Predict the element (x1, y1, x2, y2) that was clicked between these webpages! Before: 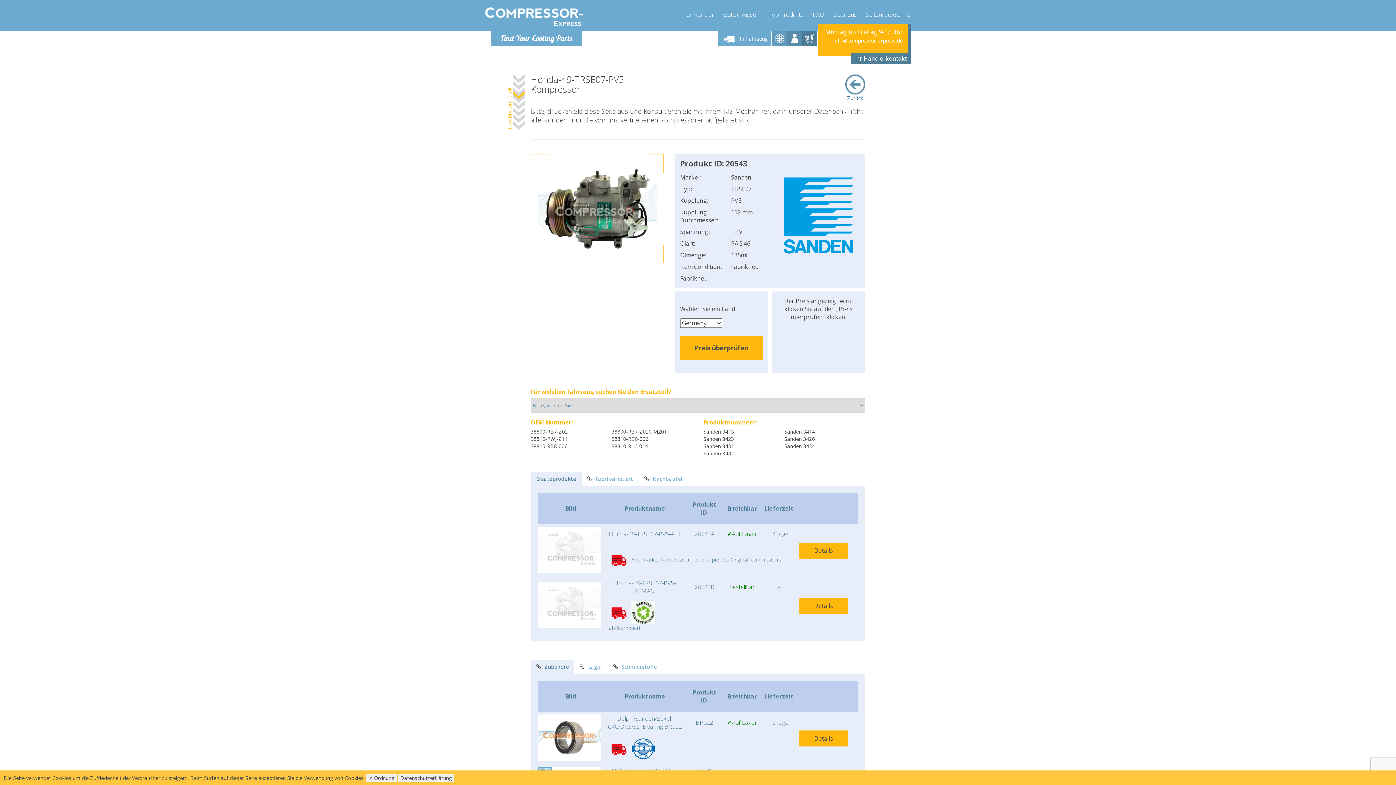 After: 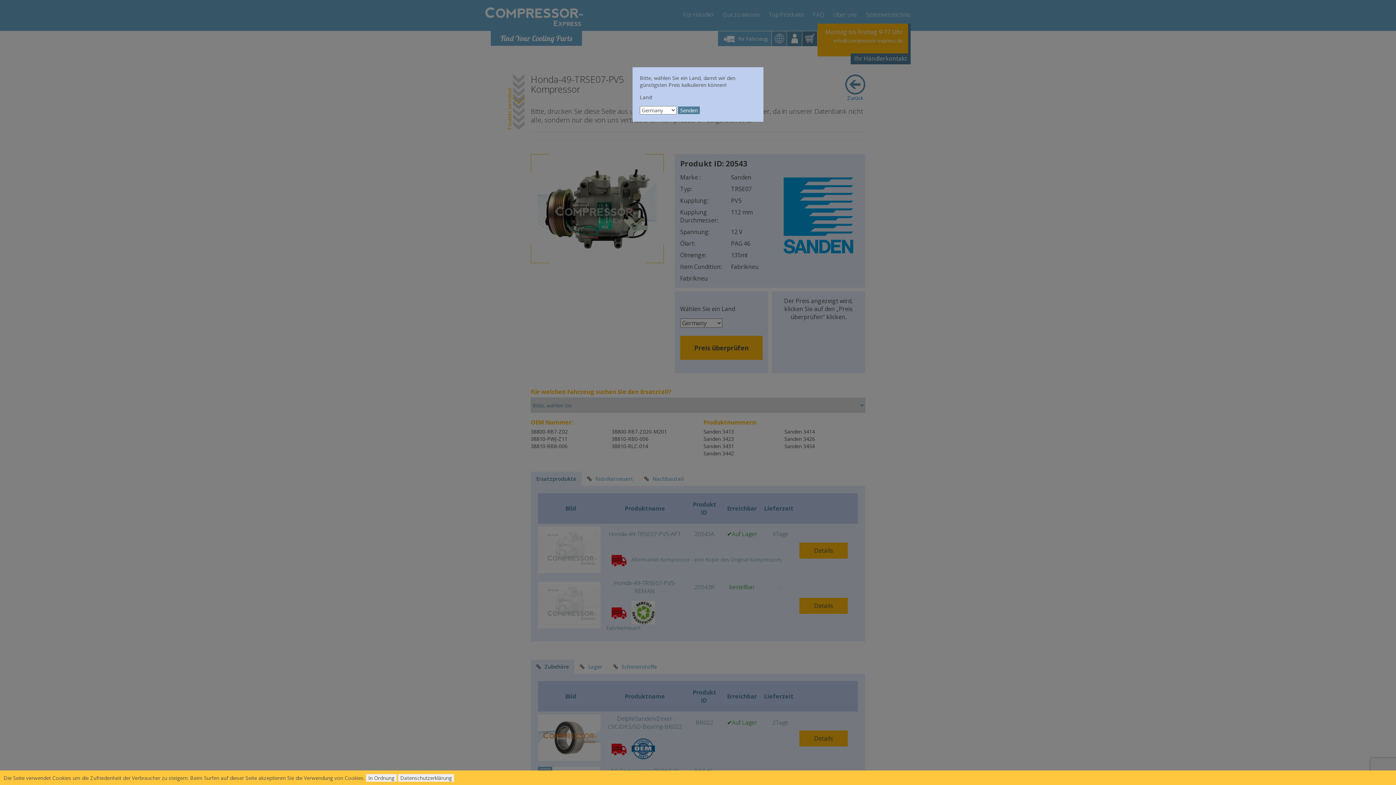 Action: bbox: (530, 660, 574, 674) label: Zubehöre